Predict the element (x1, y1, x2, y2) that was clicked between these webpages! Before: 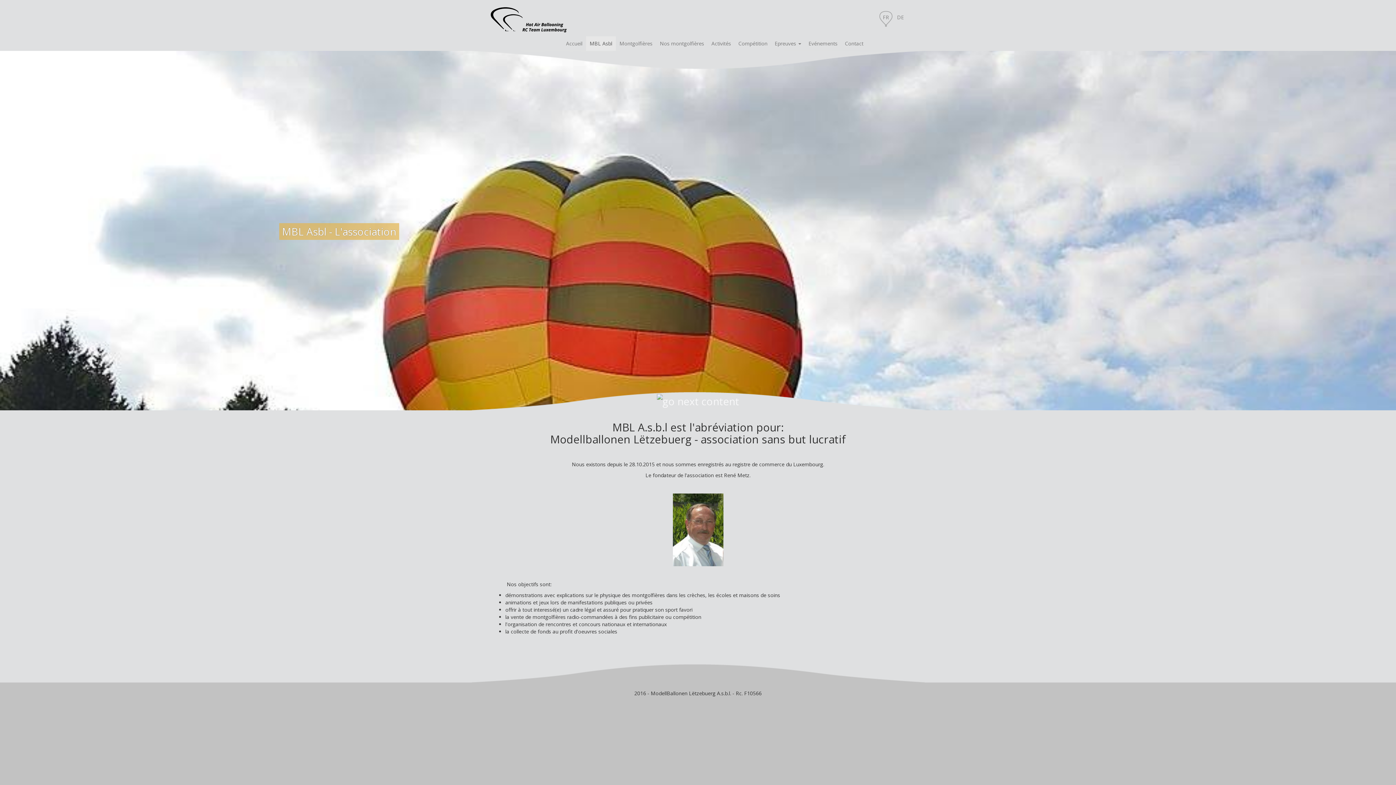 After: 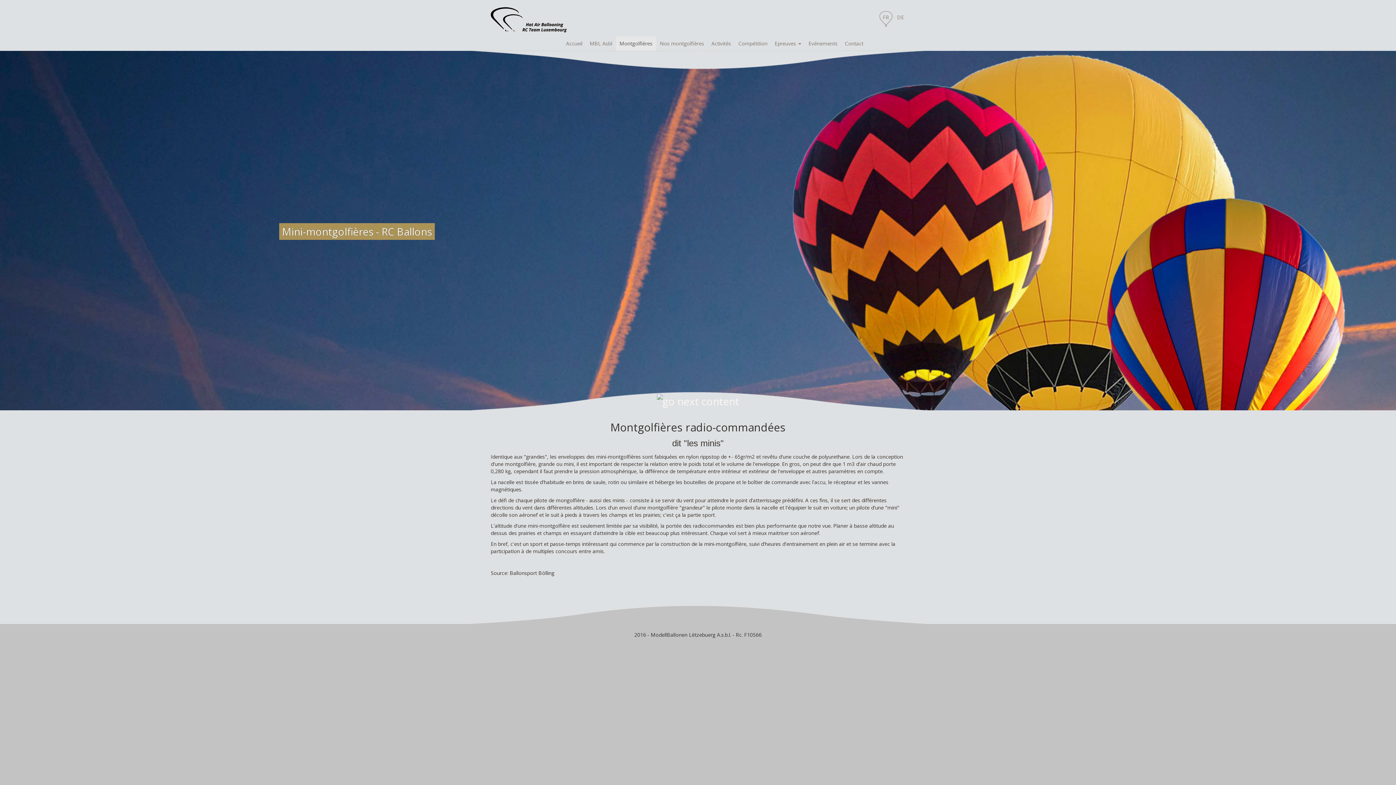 Action: label: Montgolfières bbox: (616, 36, 656, 50)